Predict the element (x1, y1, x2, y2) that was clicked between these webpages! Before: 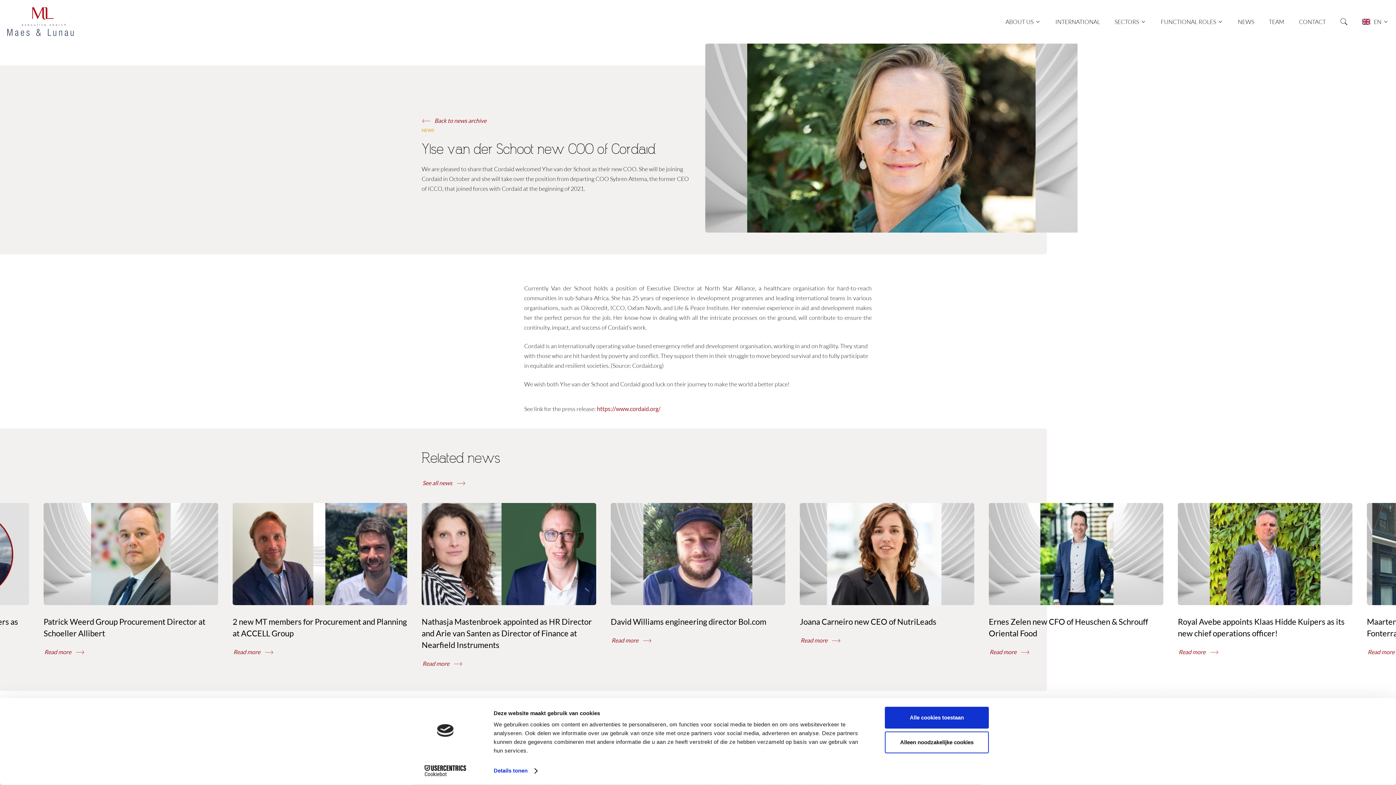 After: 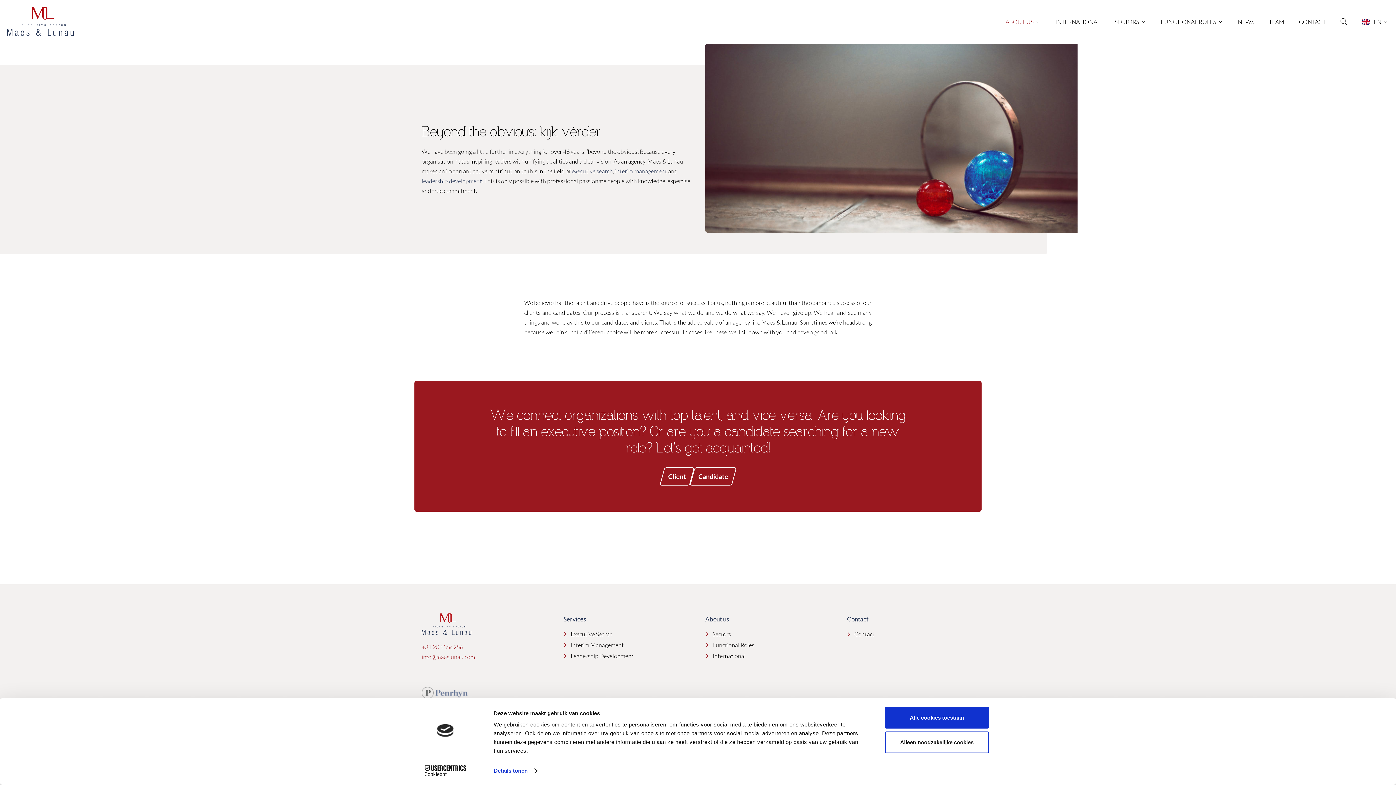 Action: bbox: (1005, 0, 1041, 43) label: ABOUT US